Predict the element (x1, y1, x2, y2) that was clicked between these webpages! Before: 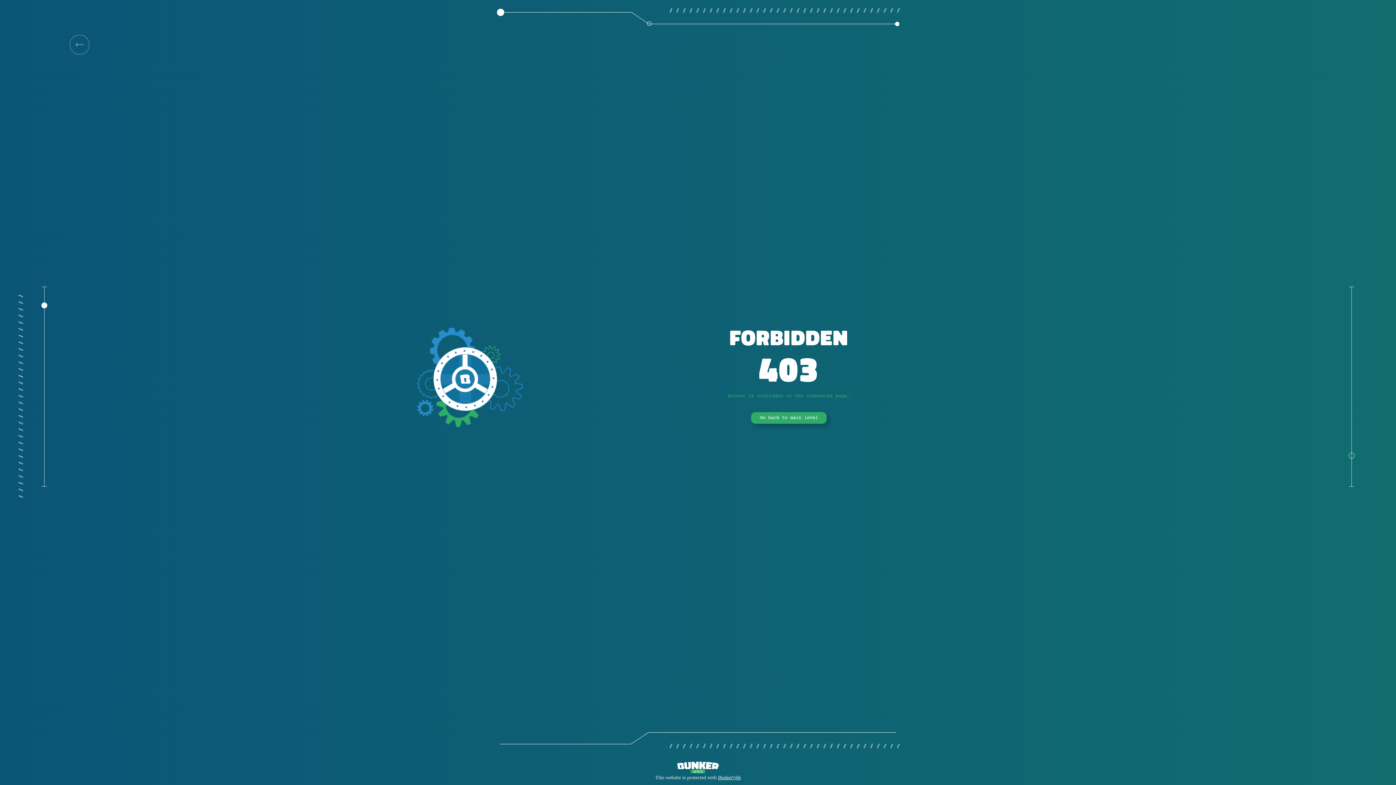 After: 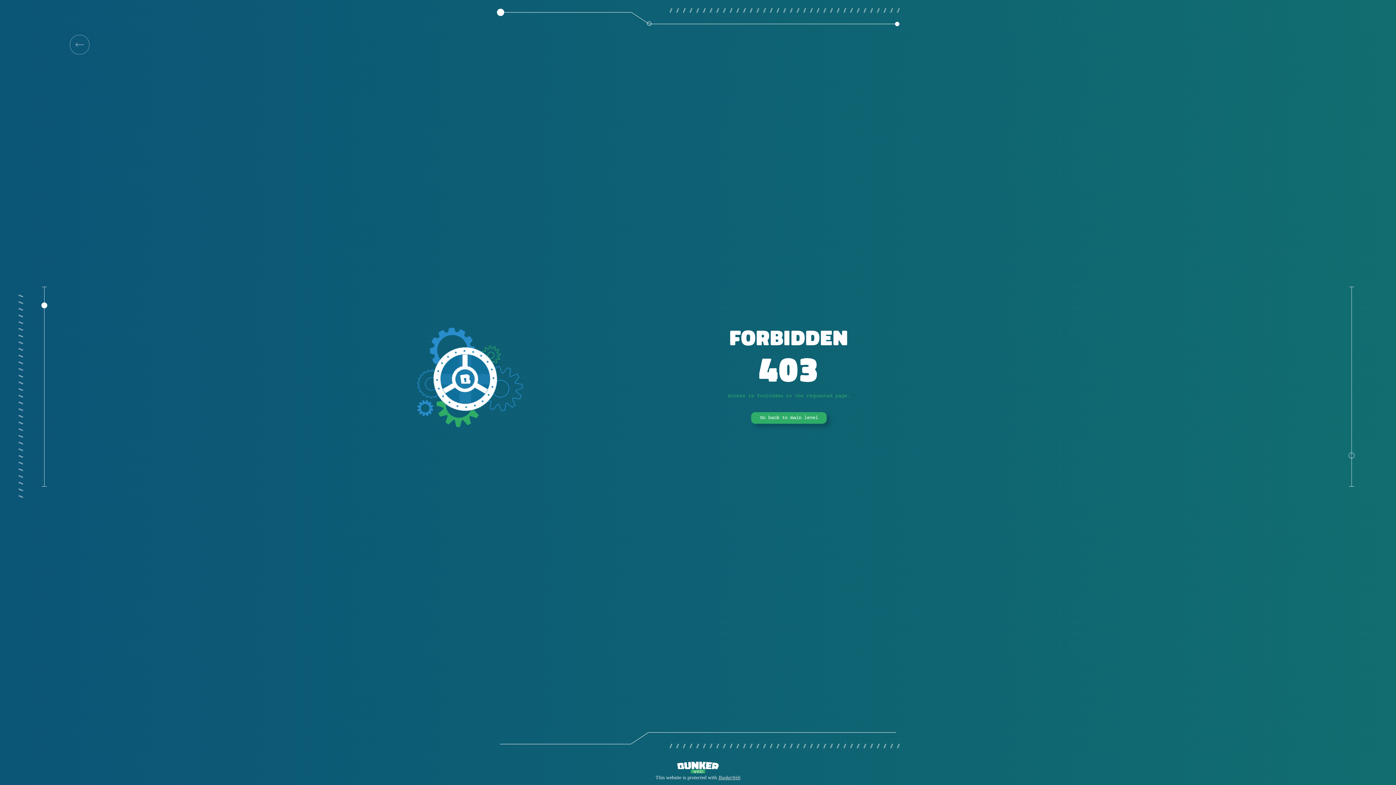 Action: bbox: (718, 775, 740, 780) label: BunkerWeb